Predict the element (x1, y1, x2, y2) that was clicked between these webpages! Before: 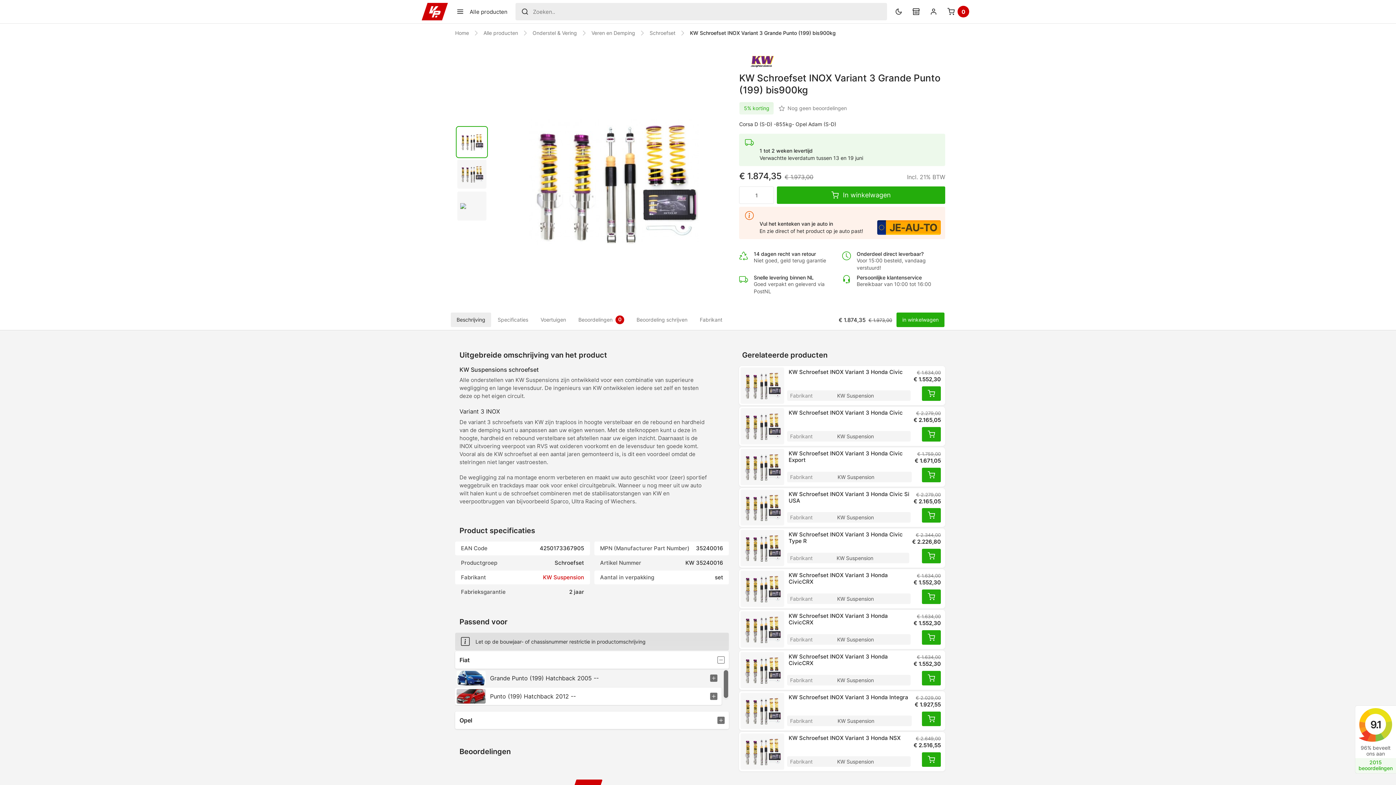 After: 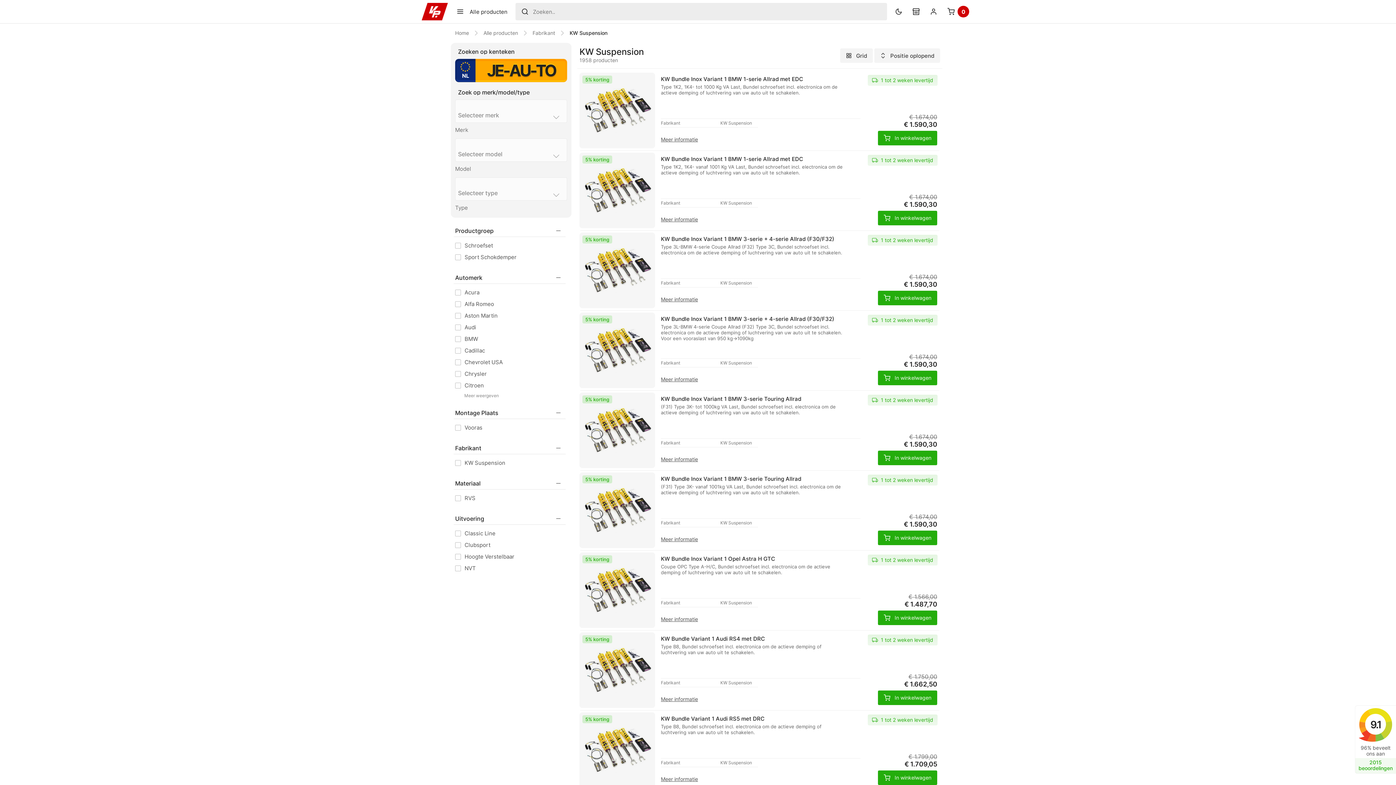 Action: bbox: (739, 54, 863, 67)